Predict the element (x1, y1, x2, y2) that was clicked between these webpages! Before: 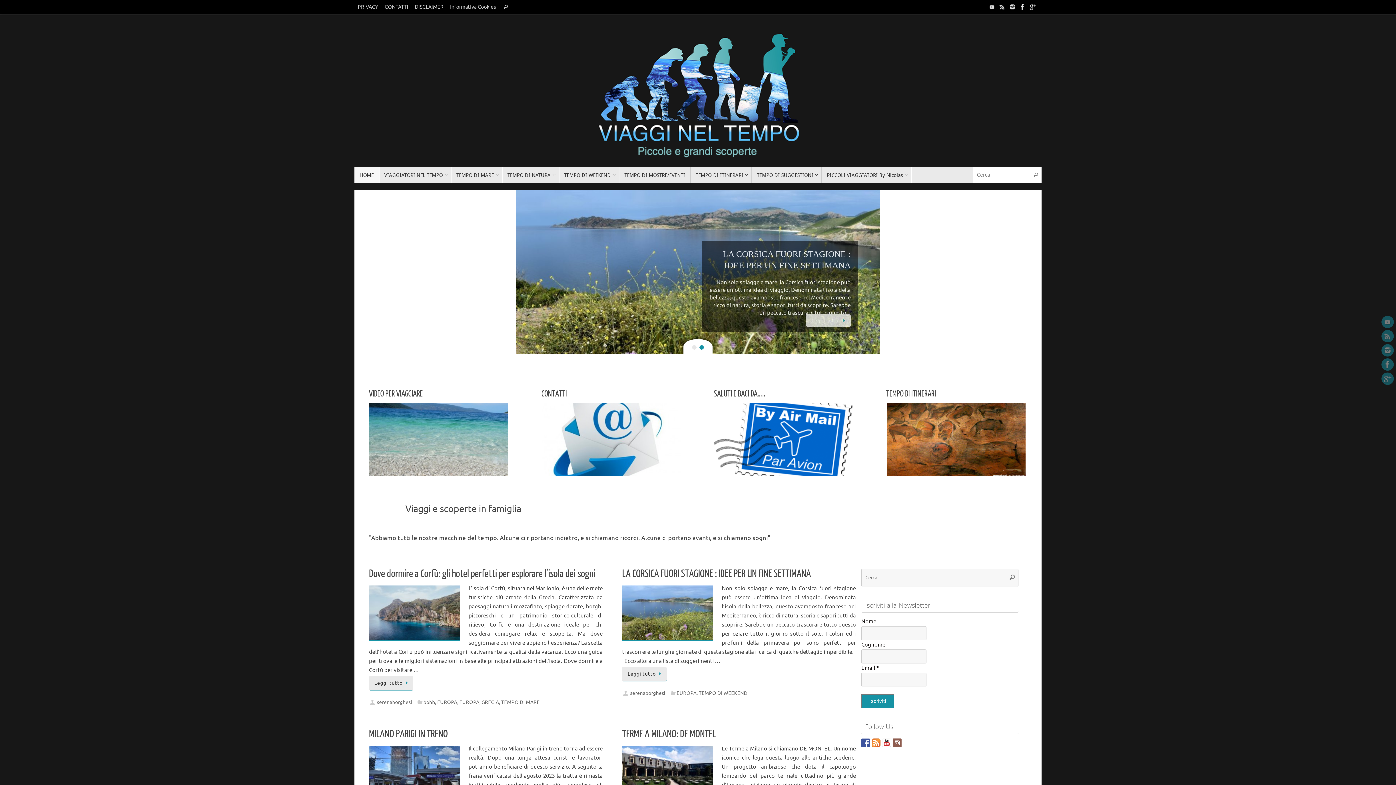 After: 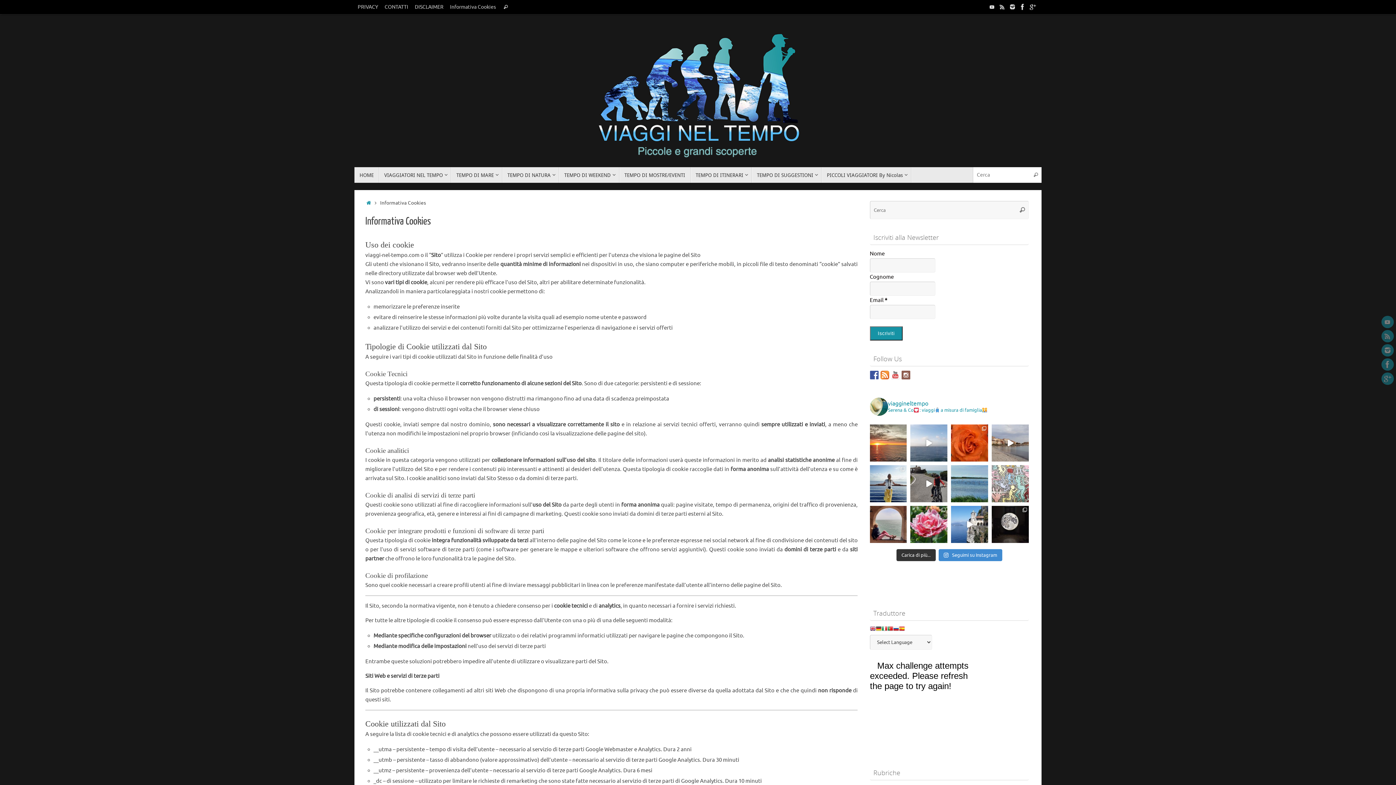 Action: label: Informativa Cookies bbox: (448, 0, 497, 14)